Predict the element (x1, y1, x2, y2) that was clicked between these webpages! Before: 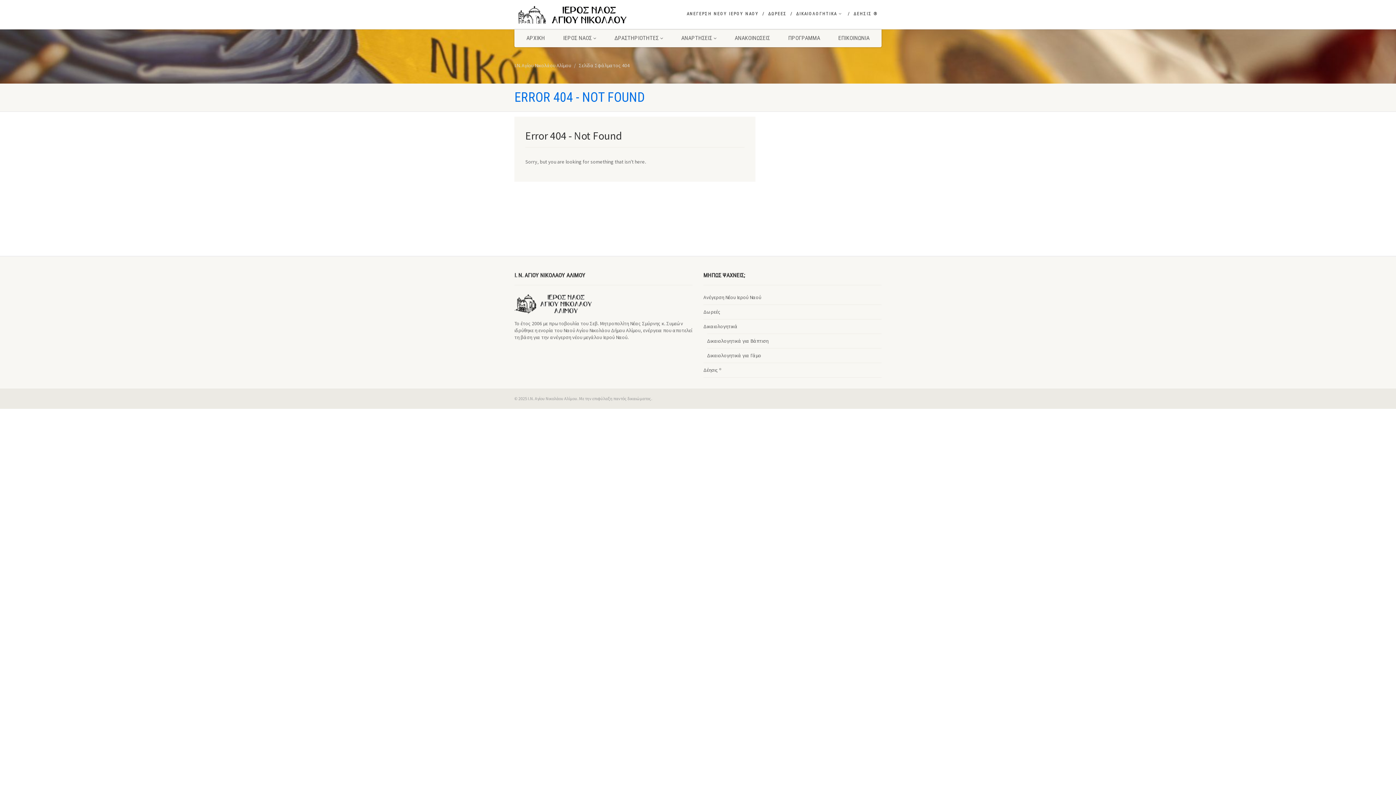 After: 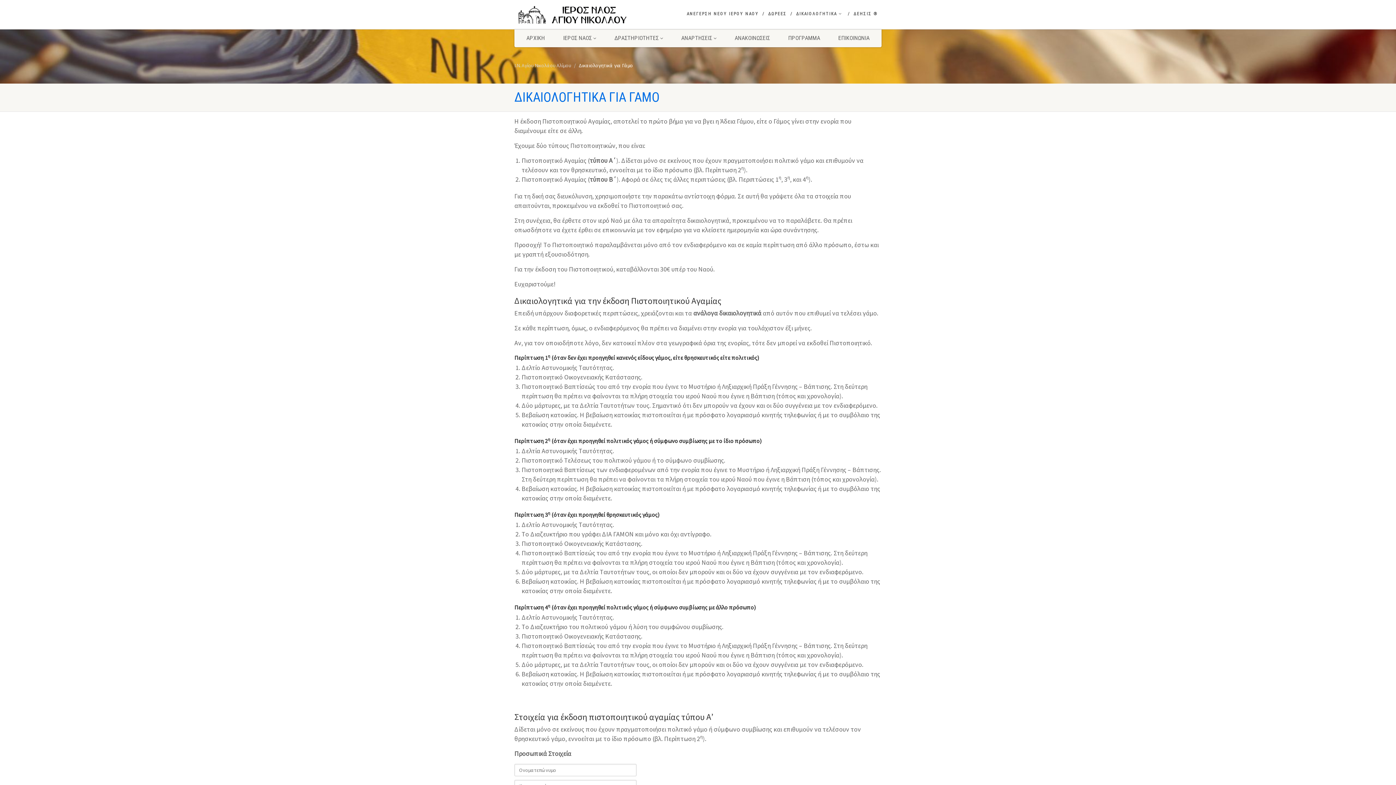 Action: label: Δικαιολογητικά για Γάμο bbox: (707, 352, 761, 359)